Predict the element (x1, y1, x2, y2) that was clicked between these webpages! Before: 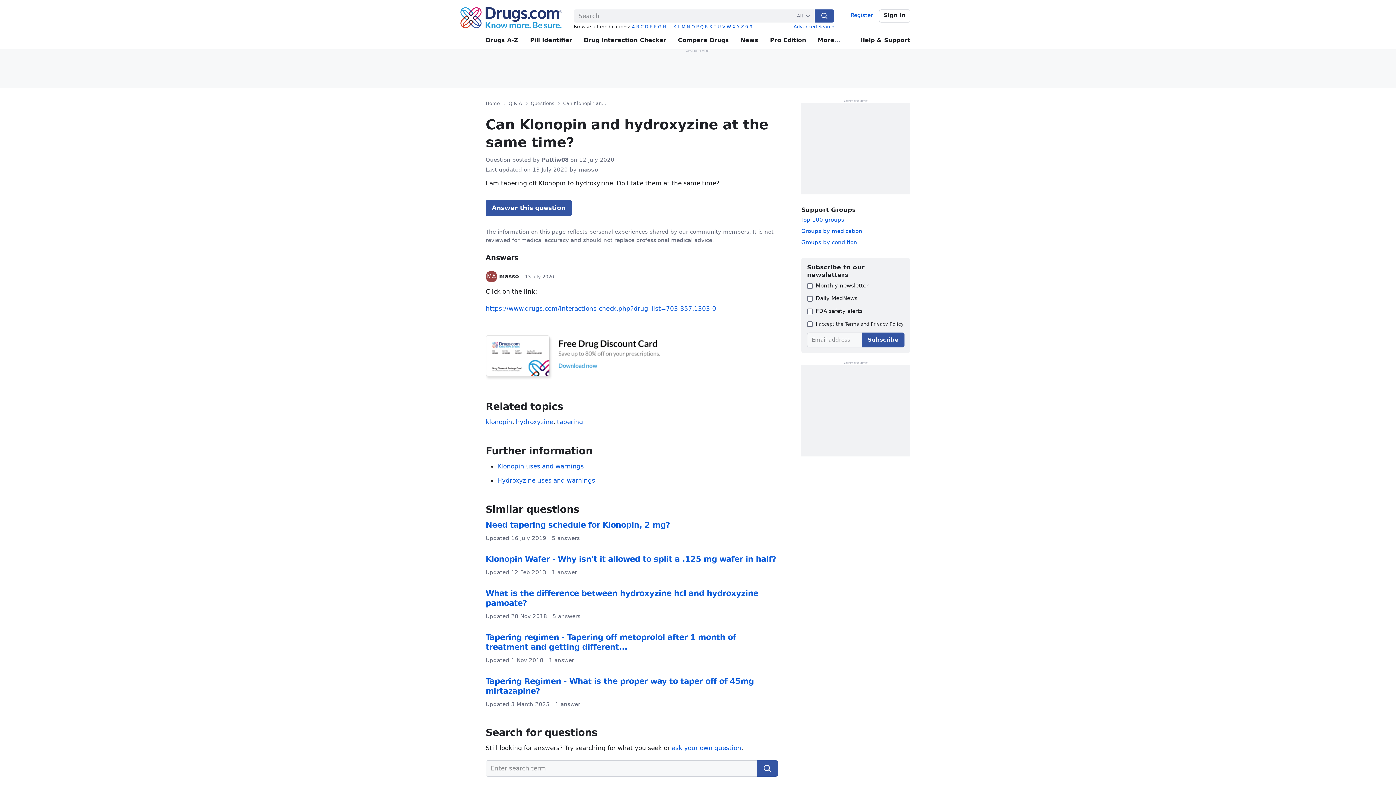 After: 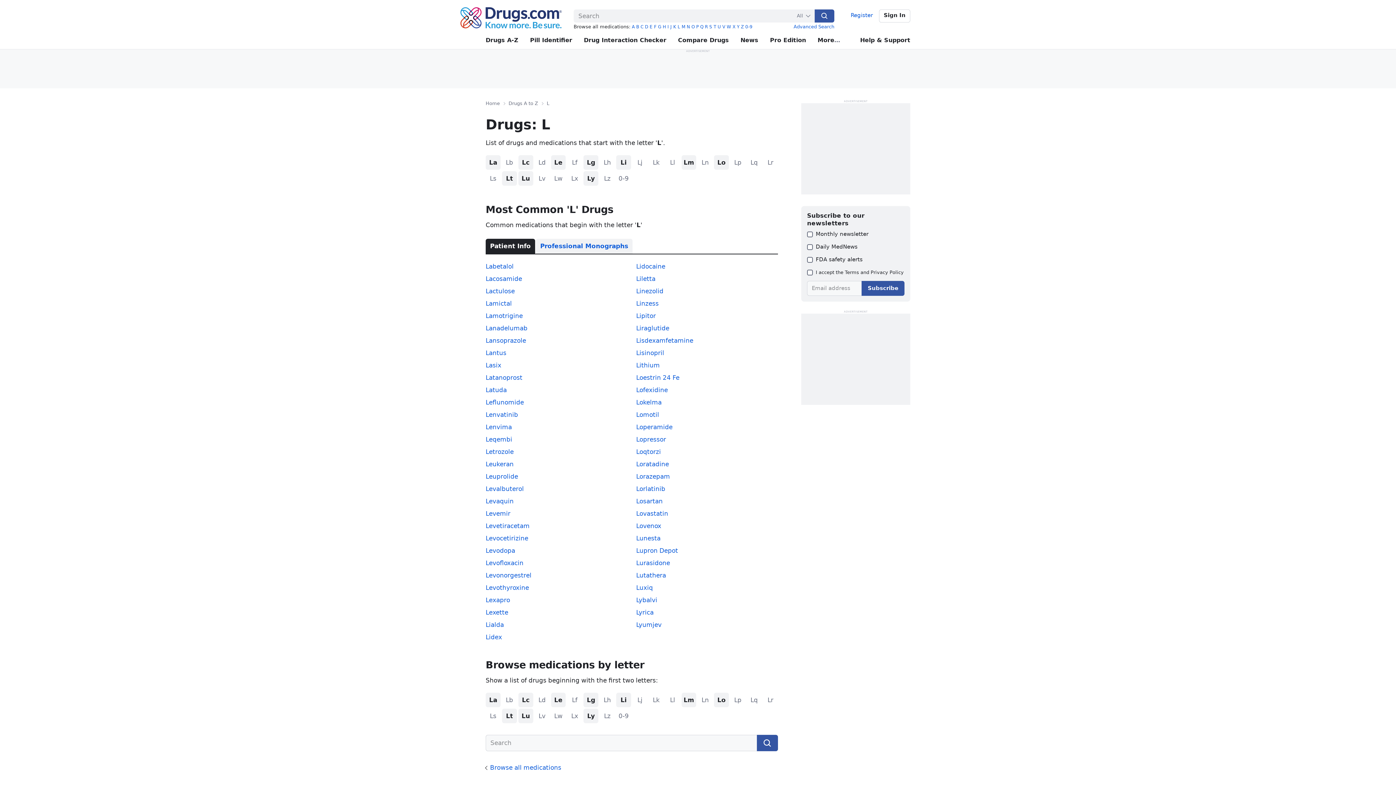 Action: bbox: (677, 24, 680, 29) label: L